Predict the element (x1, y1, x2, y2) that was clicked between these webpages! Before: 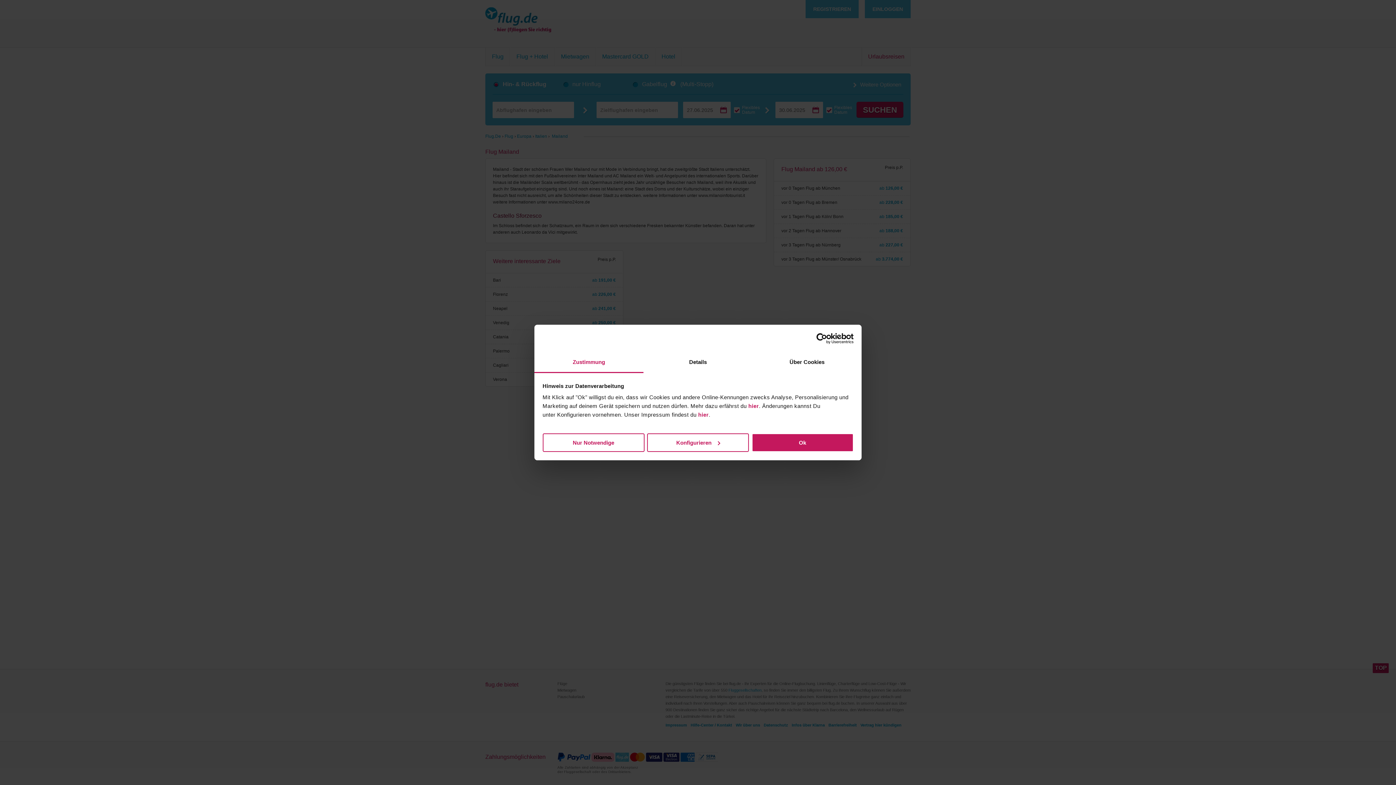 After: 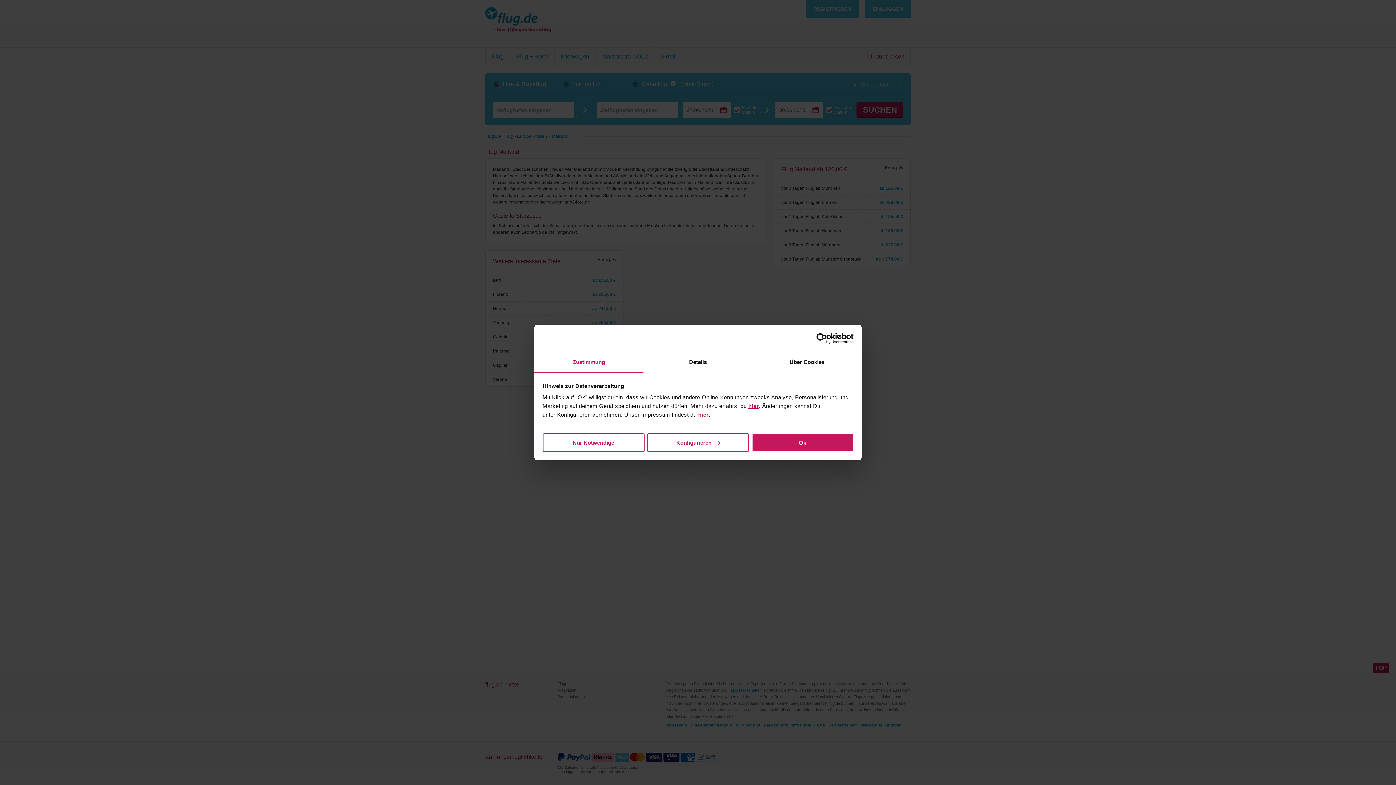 Action: label: hier bbox: (748, 403, 759, 409)